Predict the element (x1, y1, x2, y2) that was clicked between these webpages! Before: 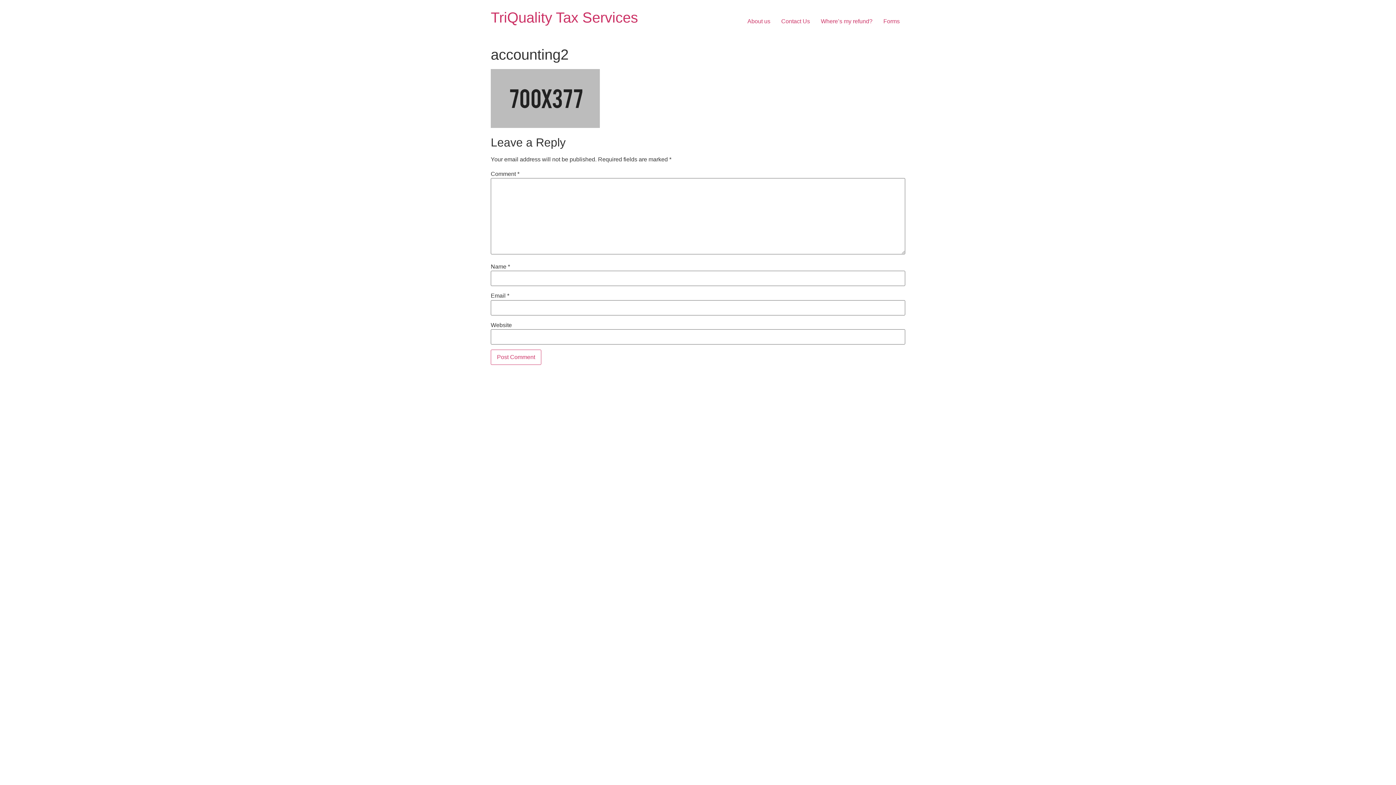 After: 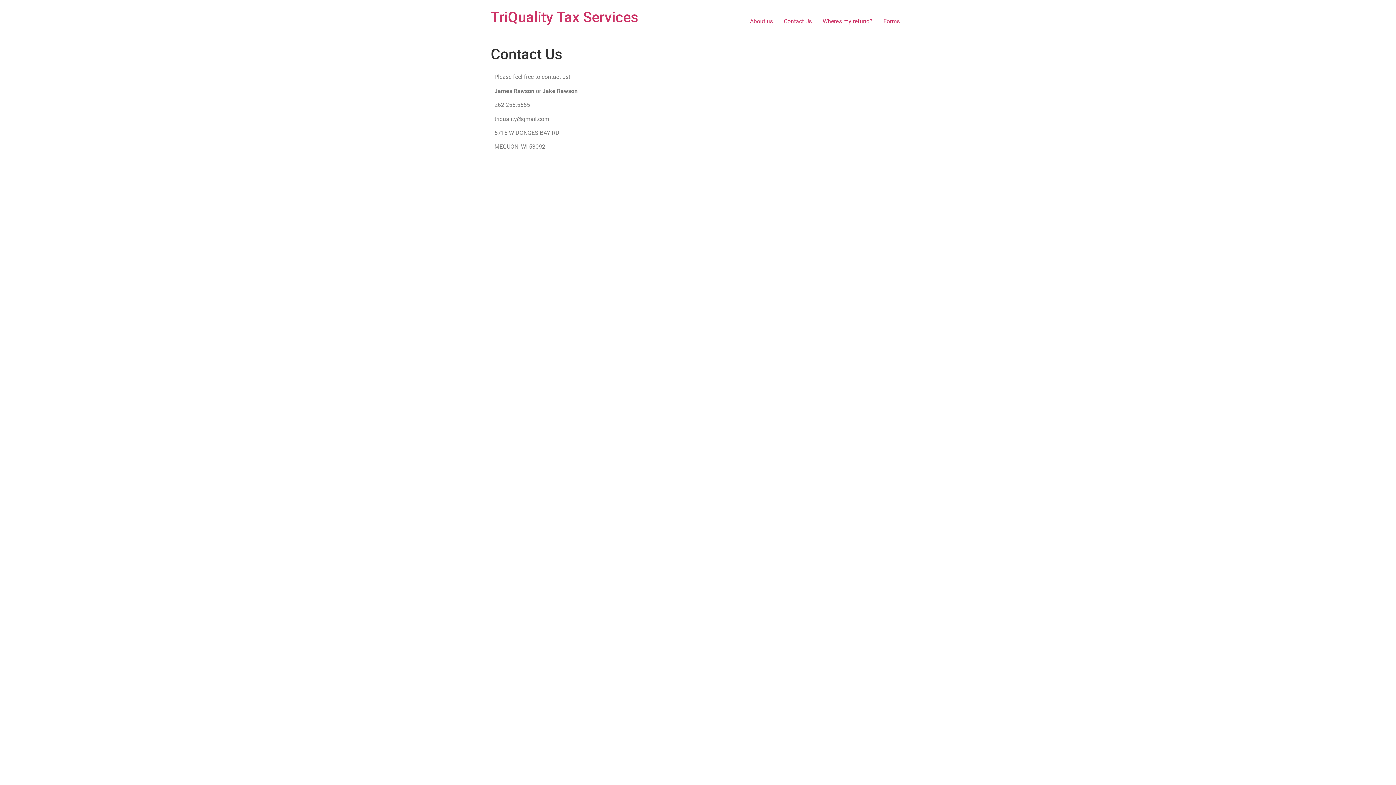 Action: label: Contact Us bbox: (776, 14, 815, 28)